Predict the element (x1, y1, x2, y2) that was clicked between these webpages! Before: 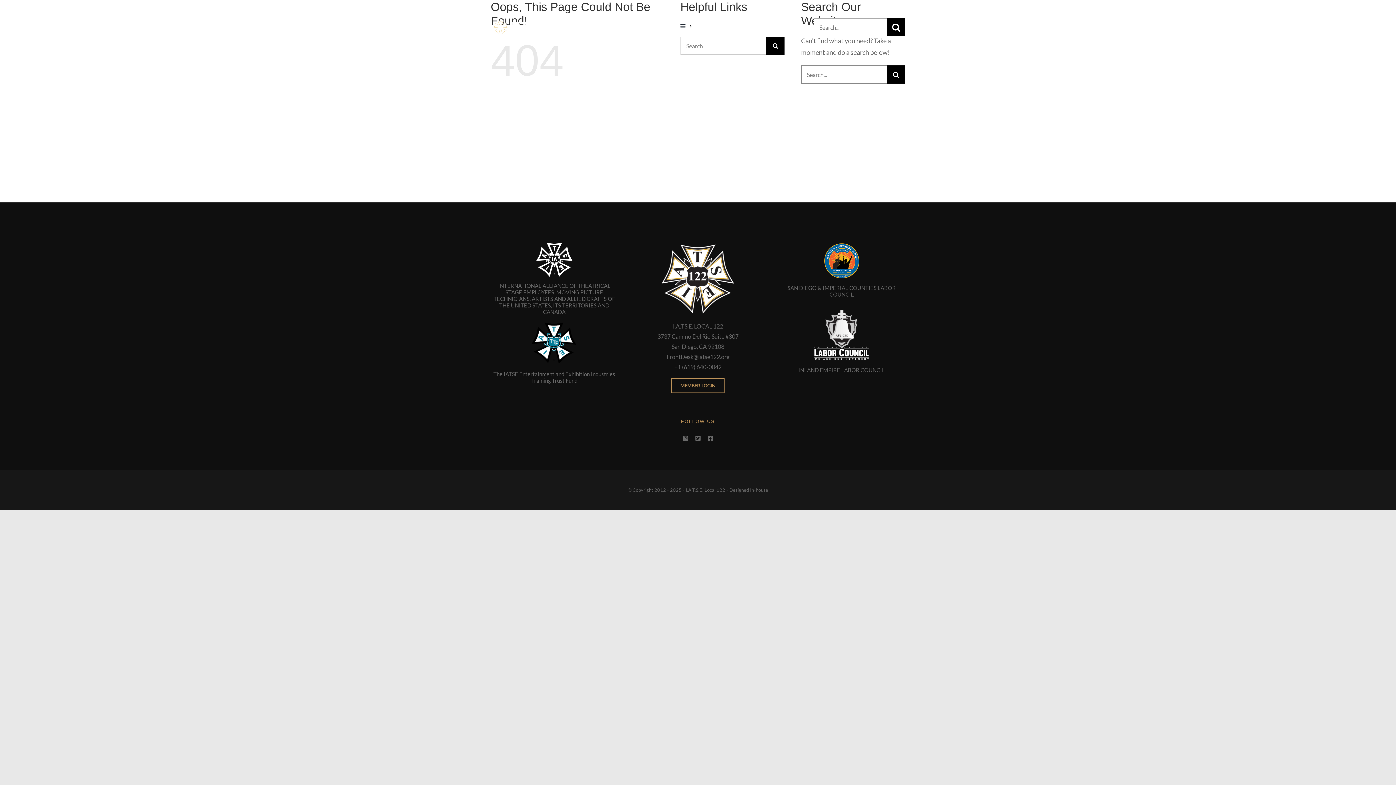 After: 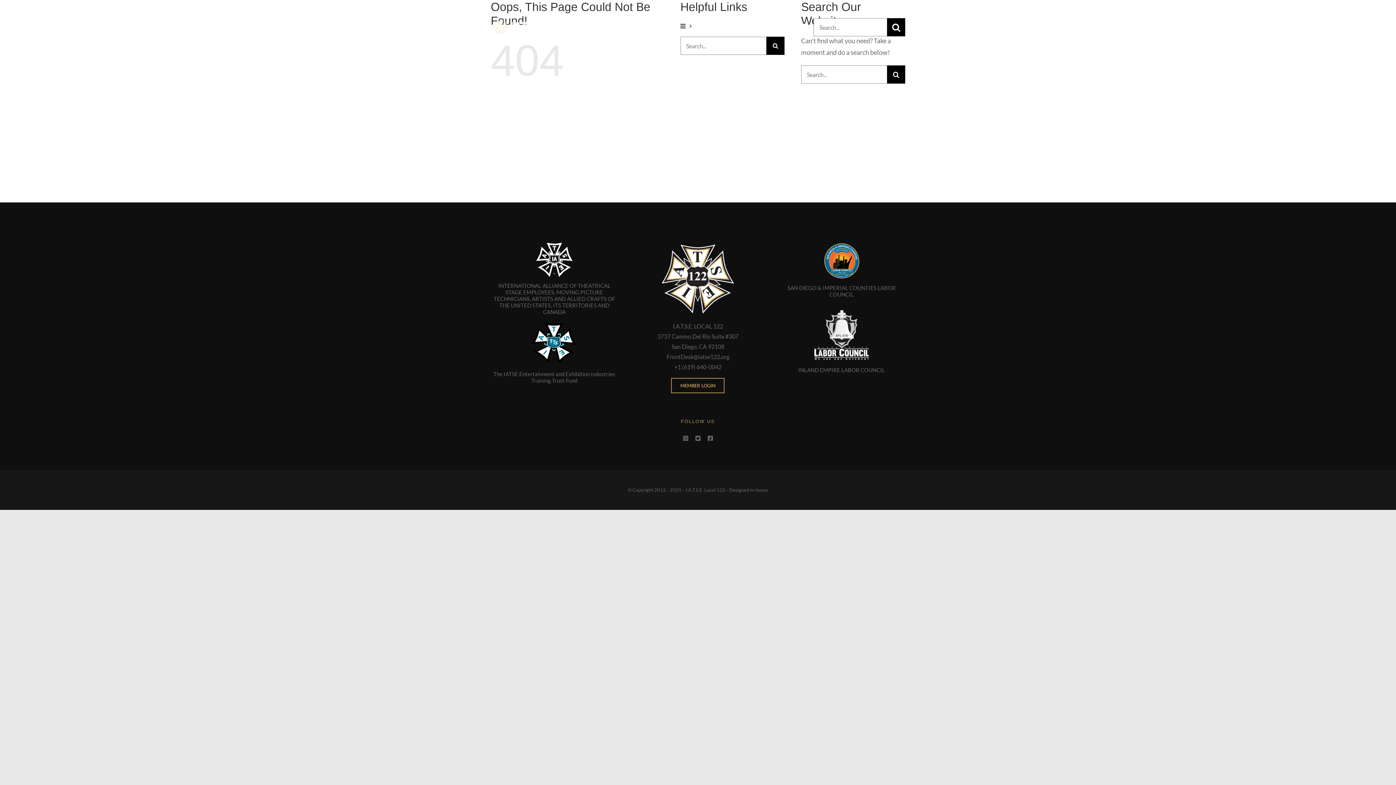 Action: label: IELC bbox: (812, 302, 870, 310)